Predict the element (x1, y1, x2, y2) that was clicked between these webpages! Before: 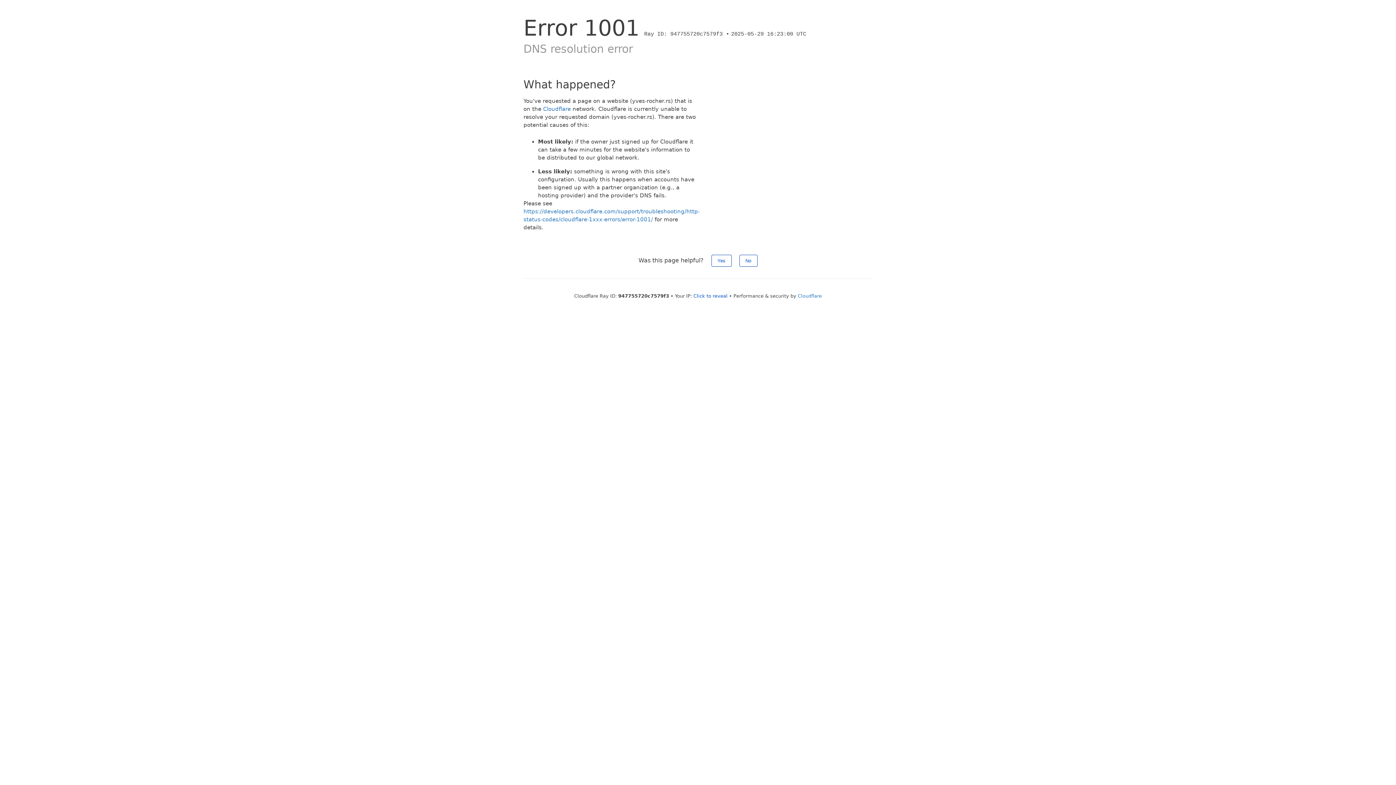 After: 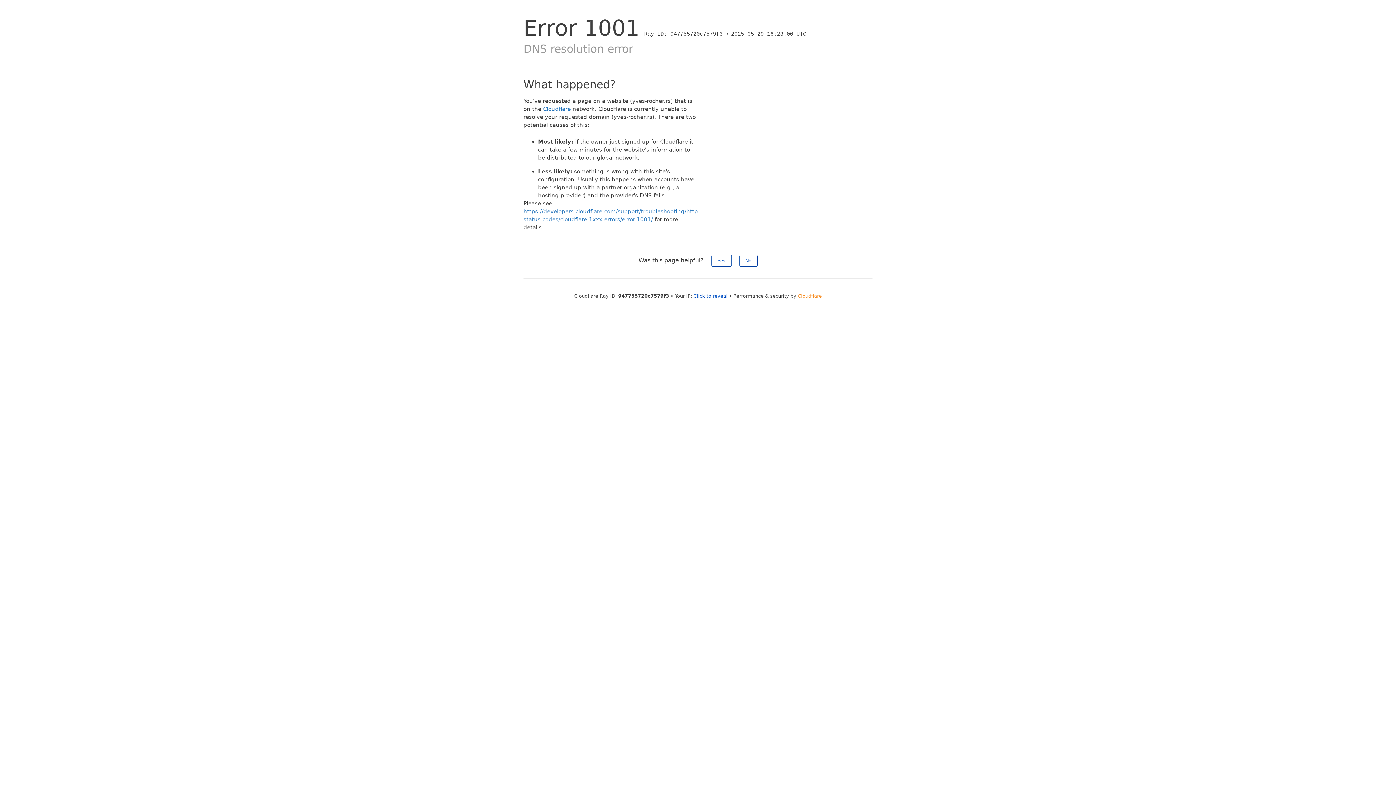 Action: label: Cloudflare bbox: (798, 293, 822, 298)